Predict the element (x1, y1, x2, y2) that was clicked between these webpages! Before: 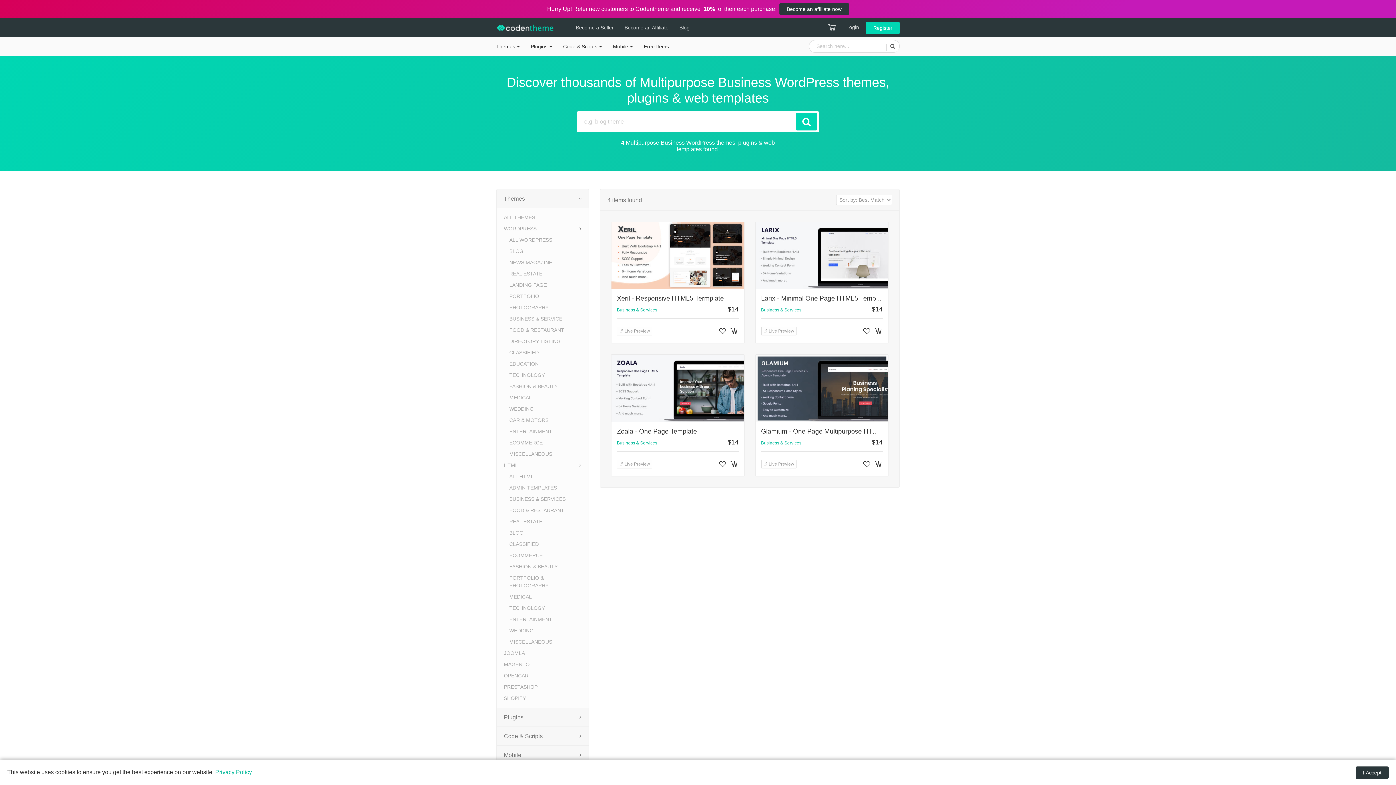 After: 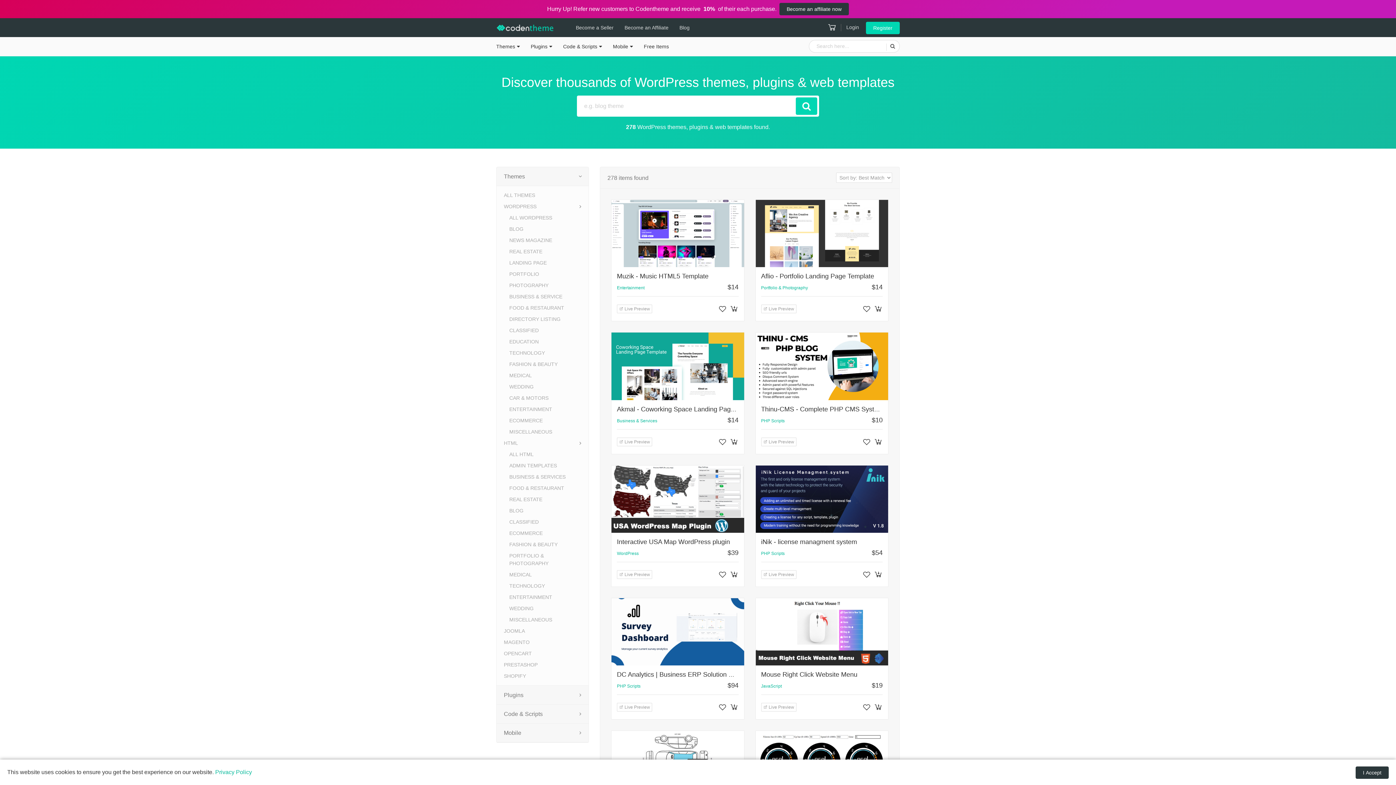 Action: bbox: (796, 113, 817, 130)